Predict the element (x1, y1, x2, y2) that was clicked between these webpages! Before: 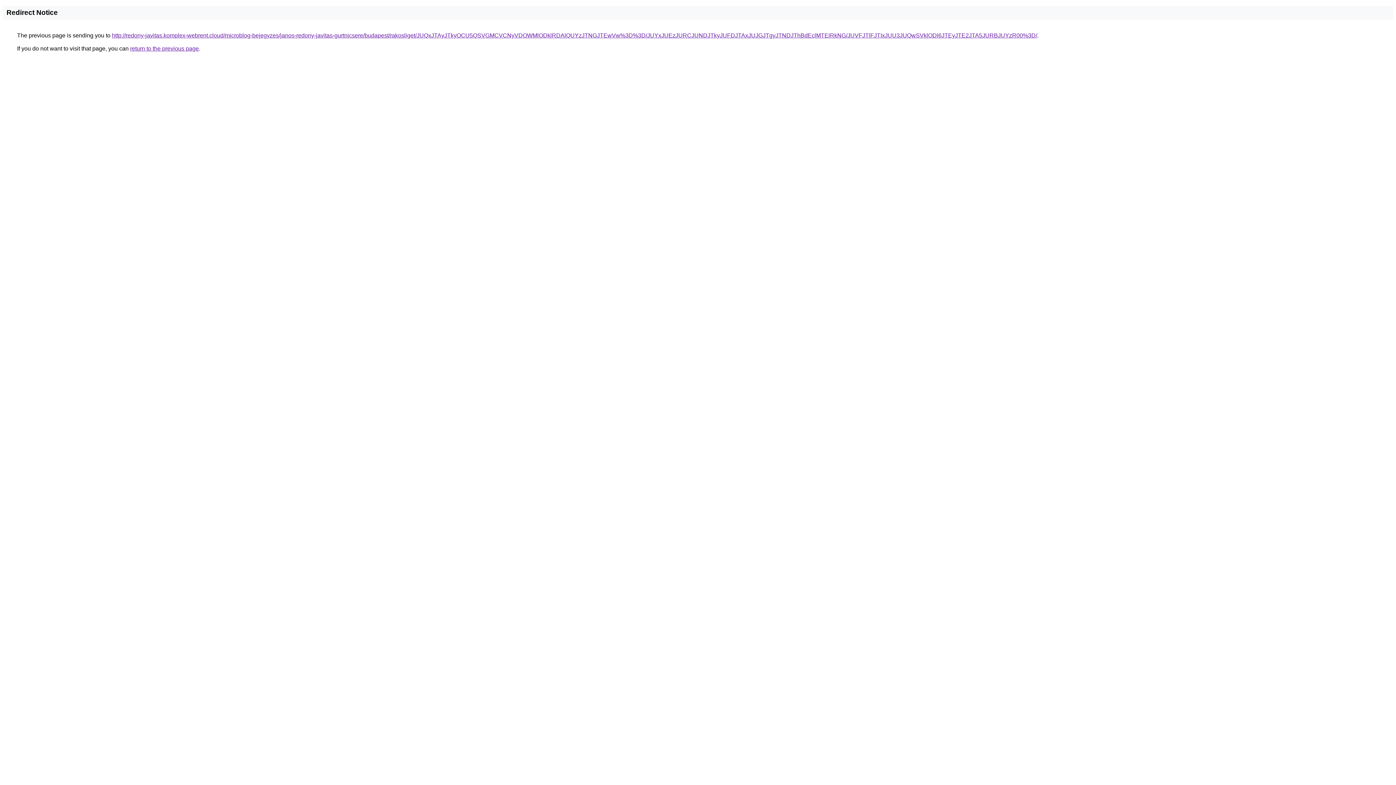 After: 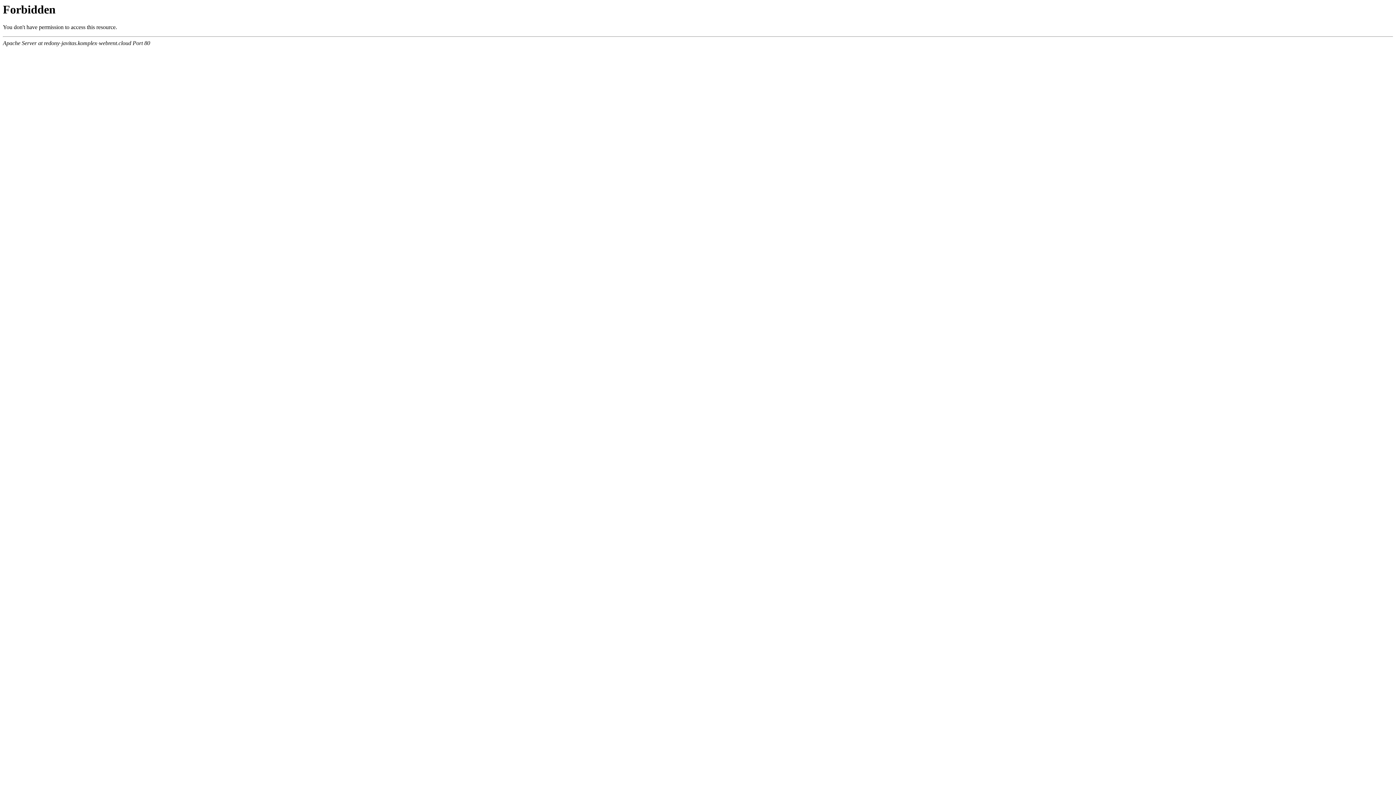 Action: bbox: (112, 32, 1037, 38) label: http://redony-javitas.komplex-webrent.cloud/microblog-bejegyzes/janos-redony-javitas-gurtnicsere/budapest/rakosliget/JUQxJTAyJTkyOCU5QSVGMCVCNyVDOWMlODklRDAlQUYzJTNGJTEwVw%3D%3D/JUYxJUEzJURCJUNDJTkyJUFDJTAxJUJGJTgyJTNDJThBdEclMTElRkNG/JUVFJTlFJTIxJUU3JUQwSVklODl6JTEyJTE2JTA5JURBJUYzR00%3D/